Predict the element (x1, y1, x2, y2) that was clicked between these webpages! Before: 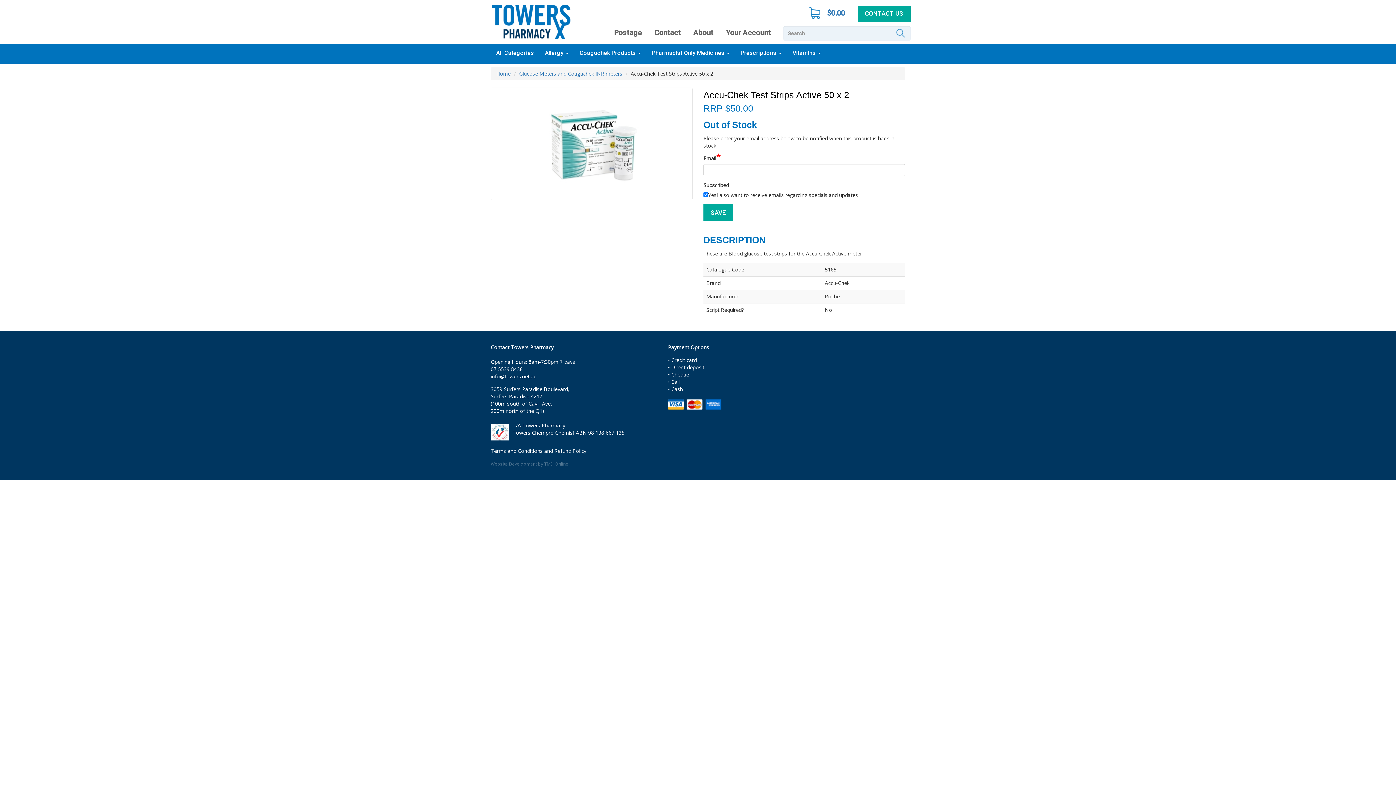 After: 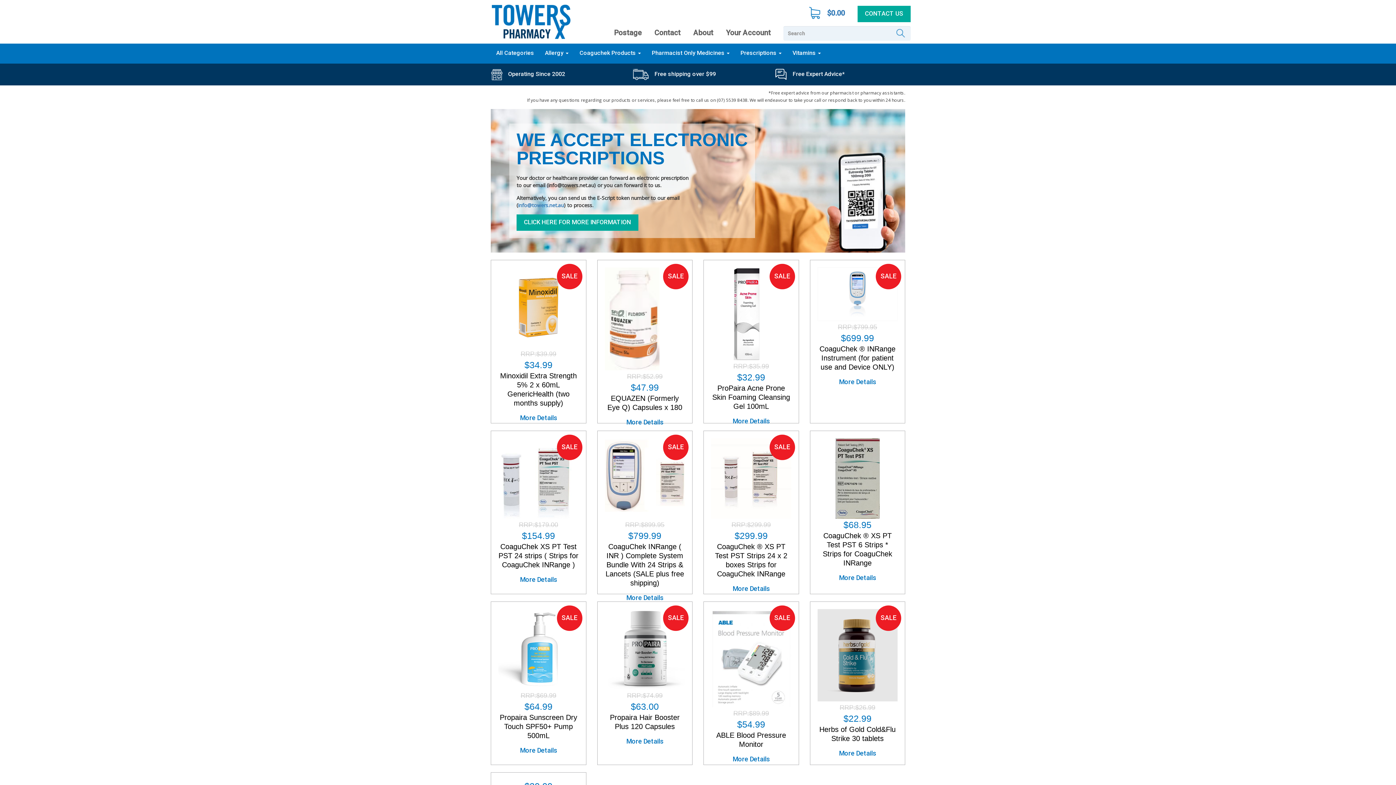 Action: bbox: (490, 17, 572, 24)